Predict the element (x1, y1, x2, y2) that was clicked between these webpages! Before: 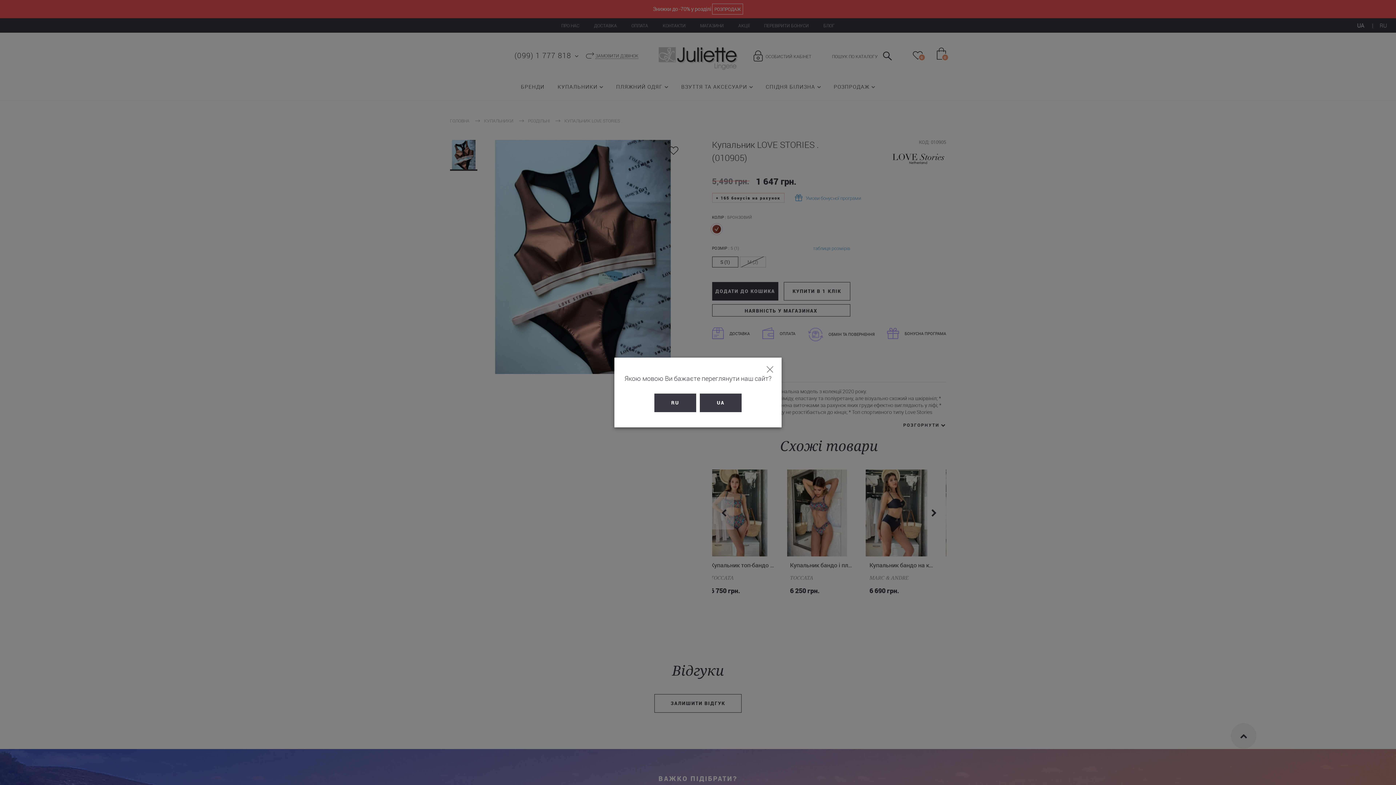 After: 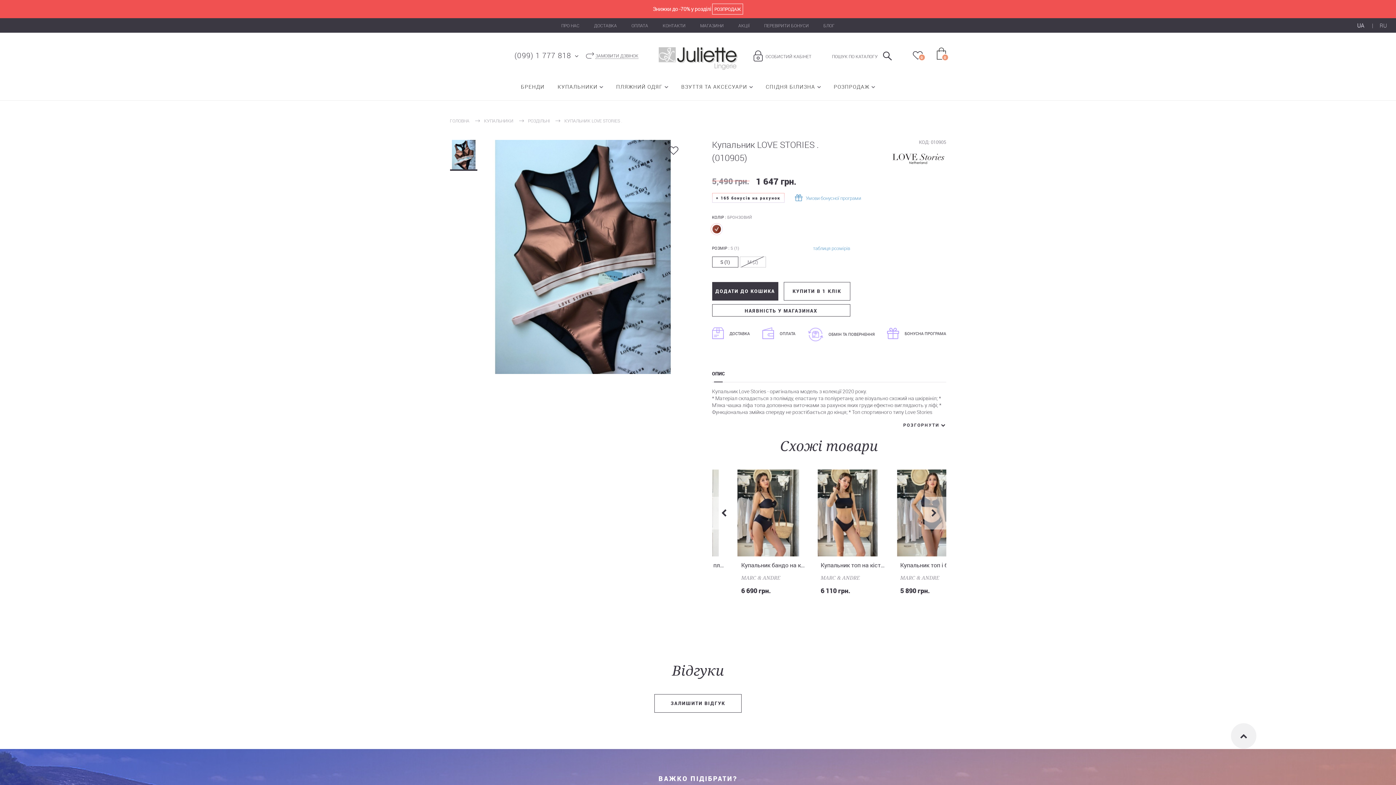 Action: bbox: (700, 393, 741, 412) label: UA